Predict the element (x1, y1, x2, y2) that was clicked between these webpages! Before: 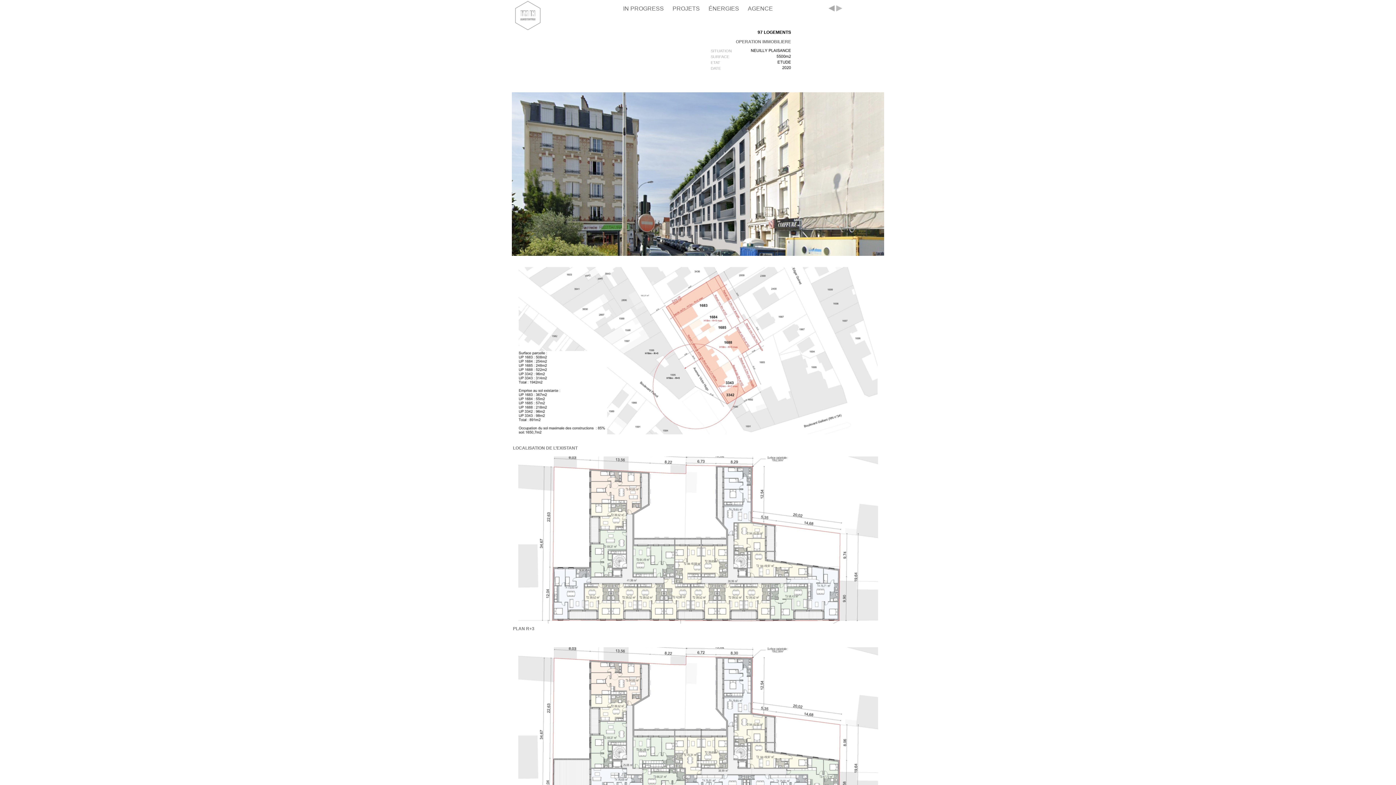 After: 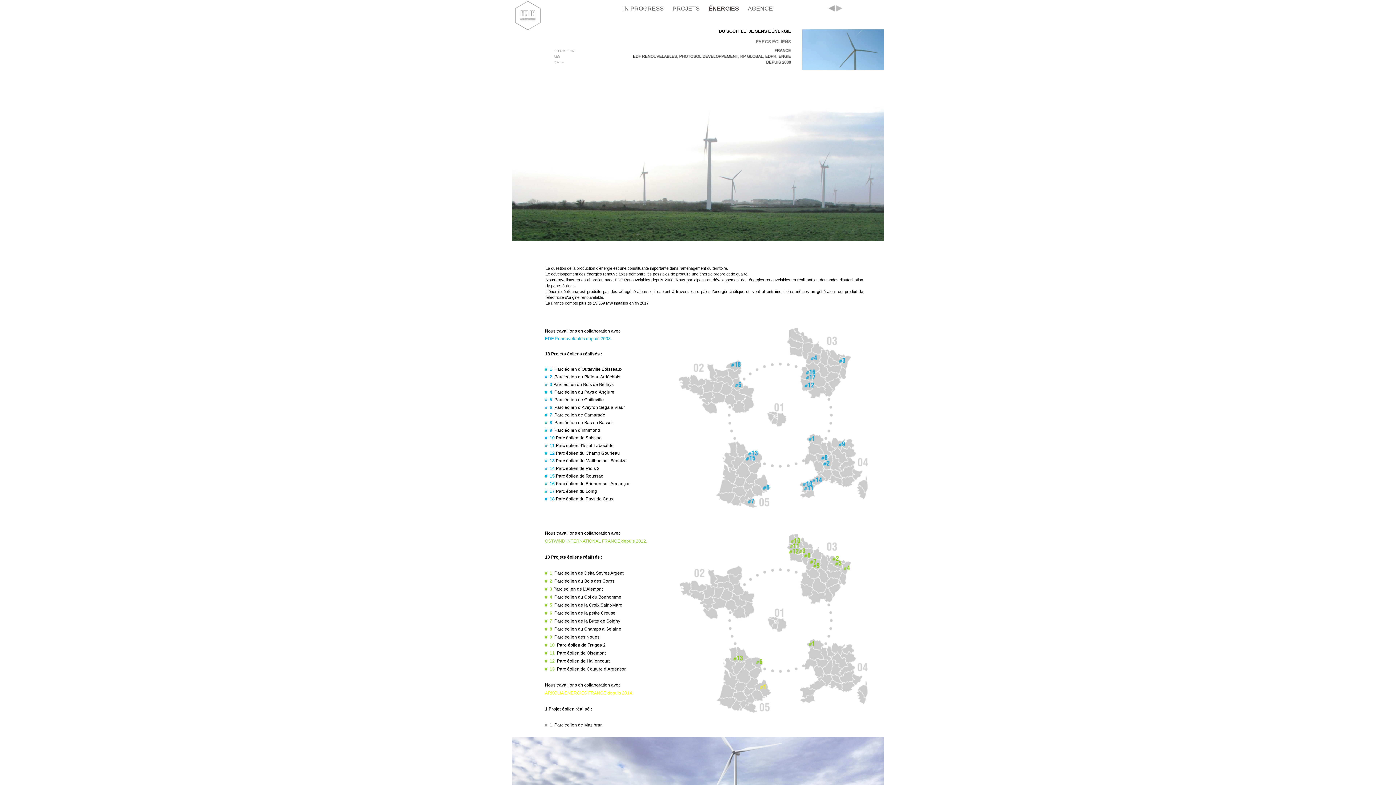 Action: bbox: (708, 5, 740, 11) label: ÉNERGIES 